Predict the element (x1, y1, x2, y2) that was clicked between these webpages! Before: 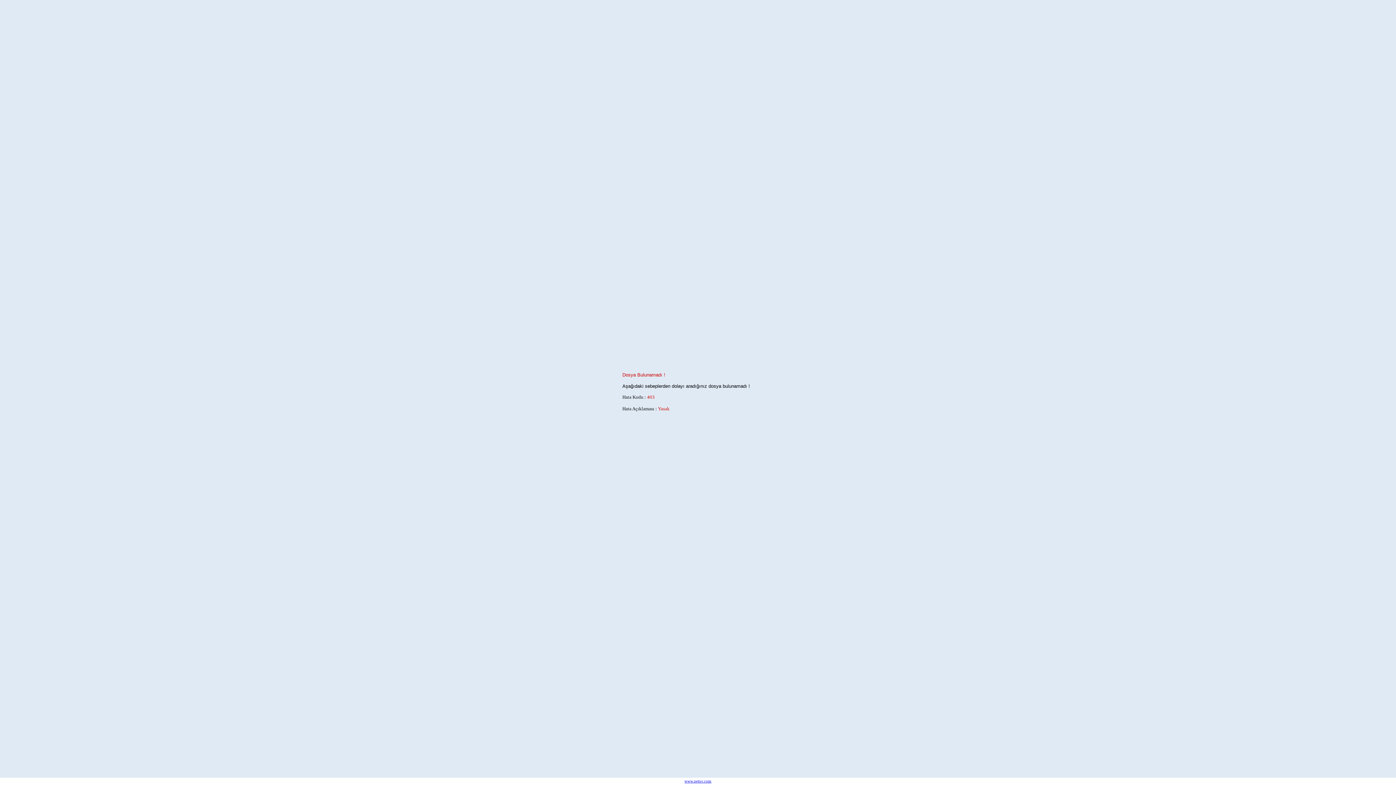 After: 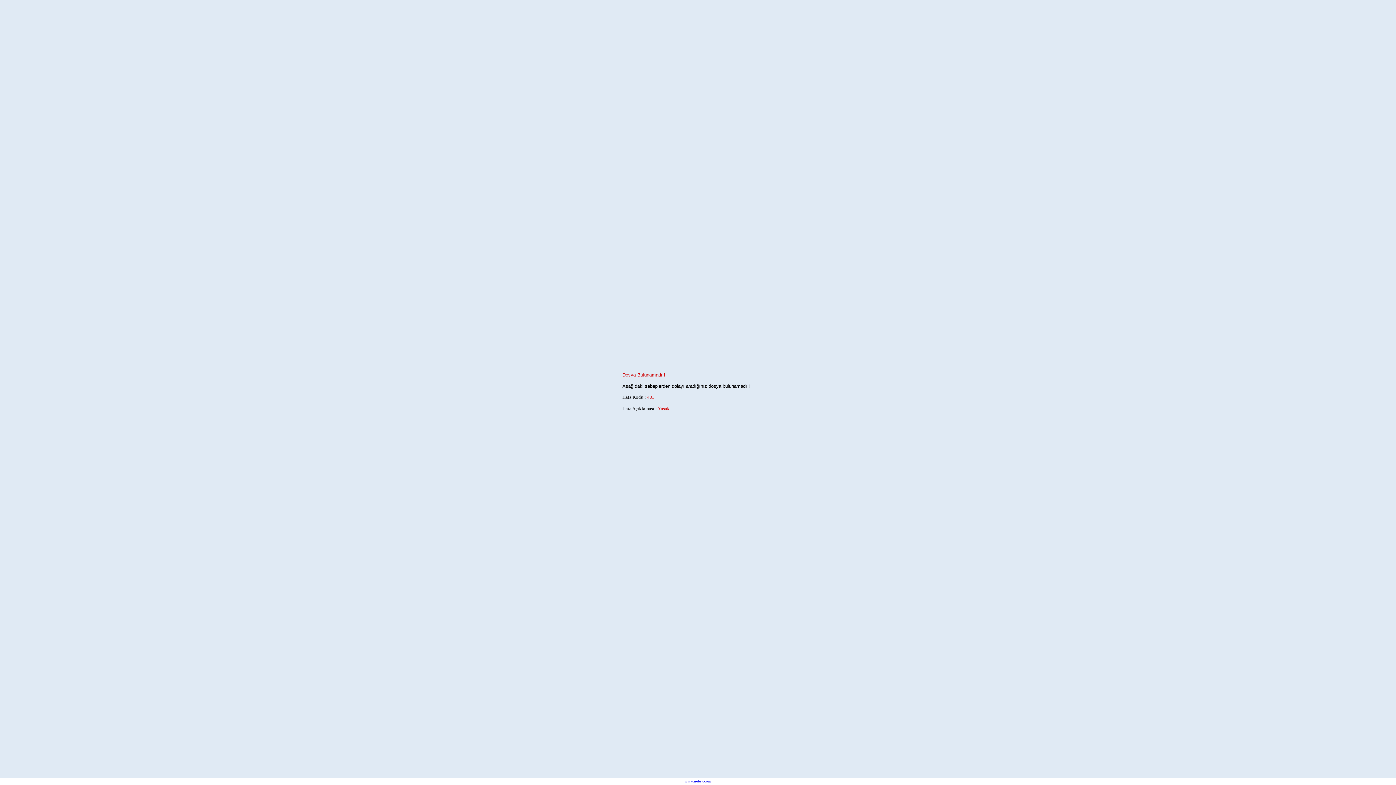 Action: label: www.netuv.com bbox: (684, 779, 711, 783)